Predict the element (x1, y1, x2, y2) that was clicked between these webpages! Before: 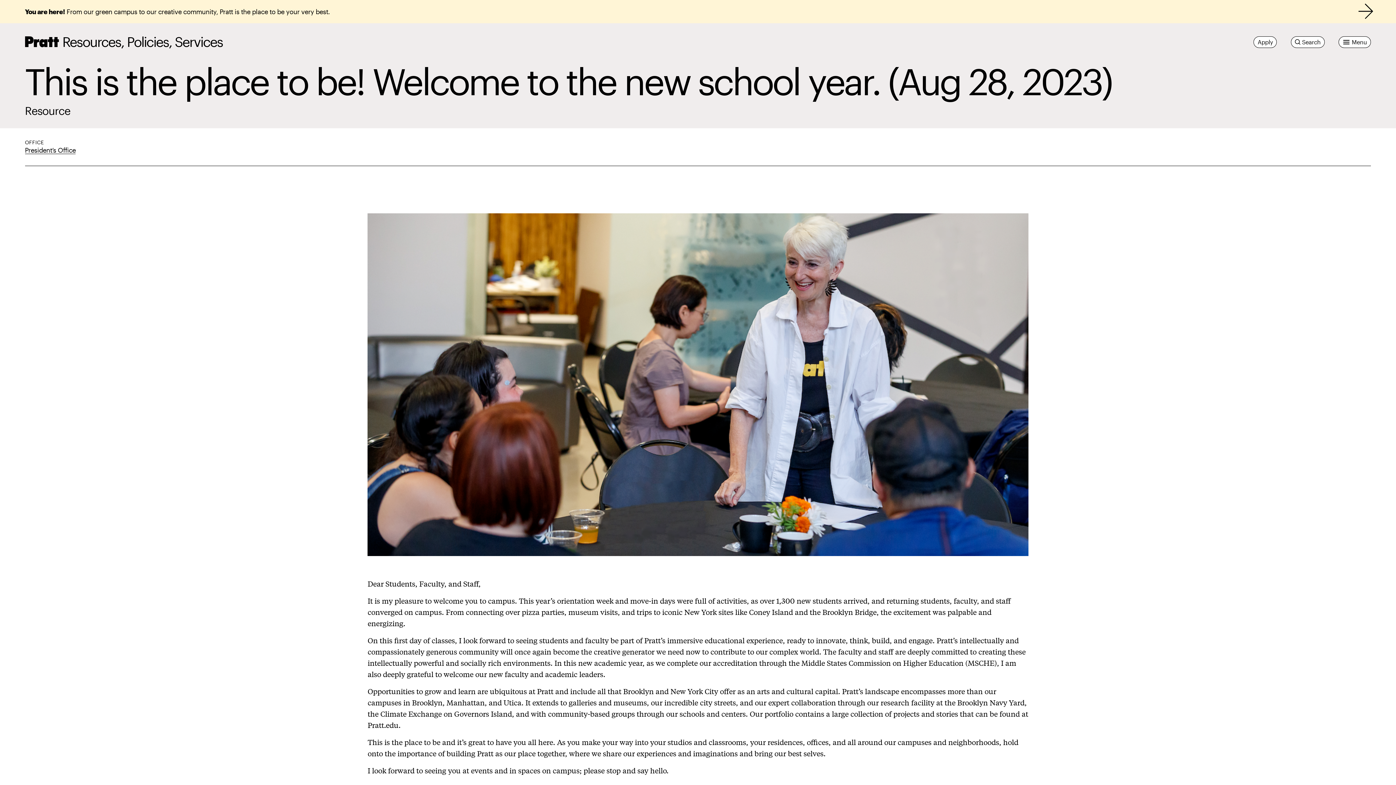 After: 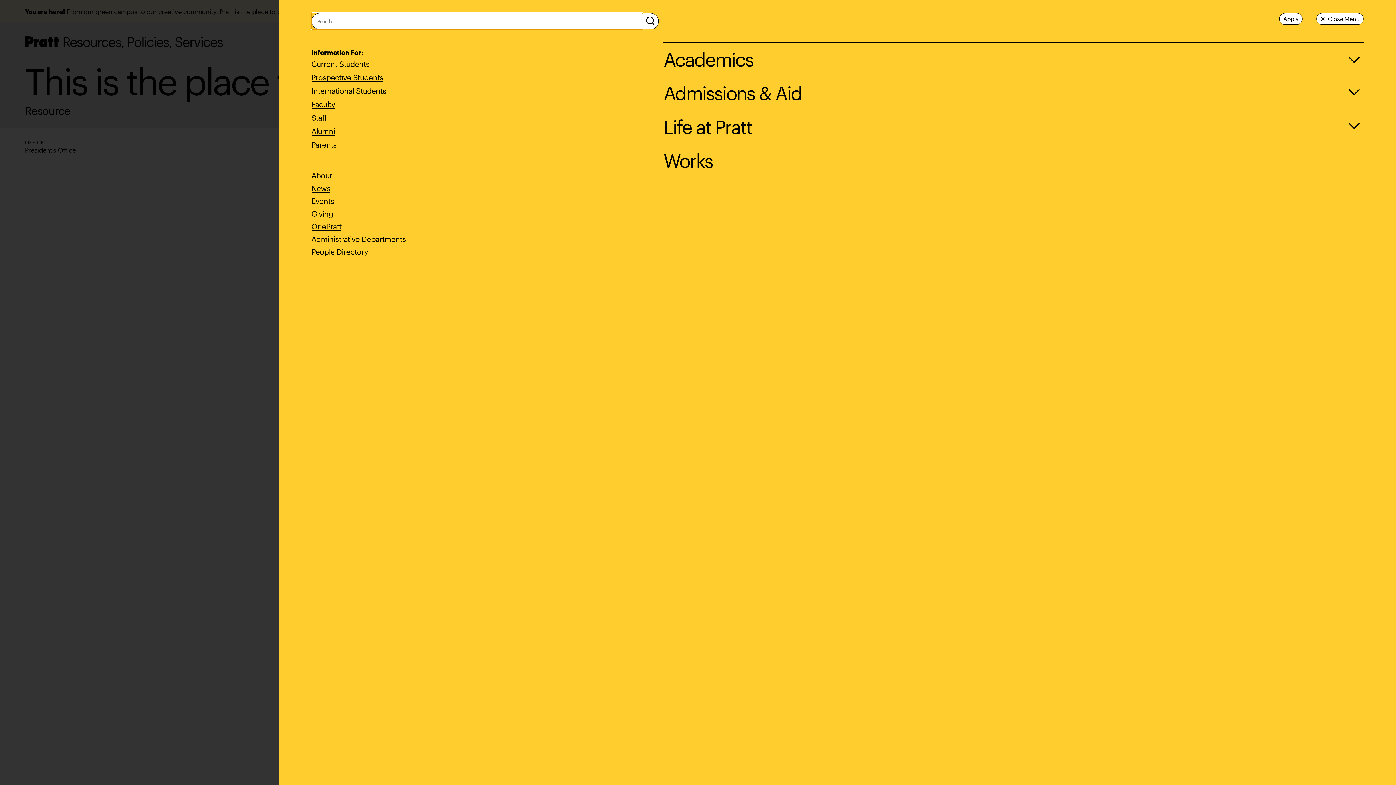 Action: label: Search bbox: (1291, 36, 1325, 48)